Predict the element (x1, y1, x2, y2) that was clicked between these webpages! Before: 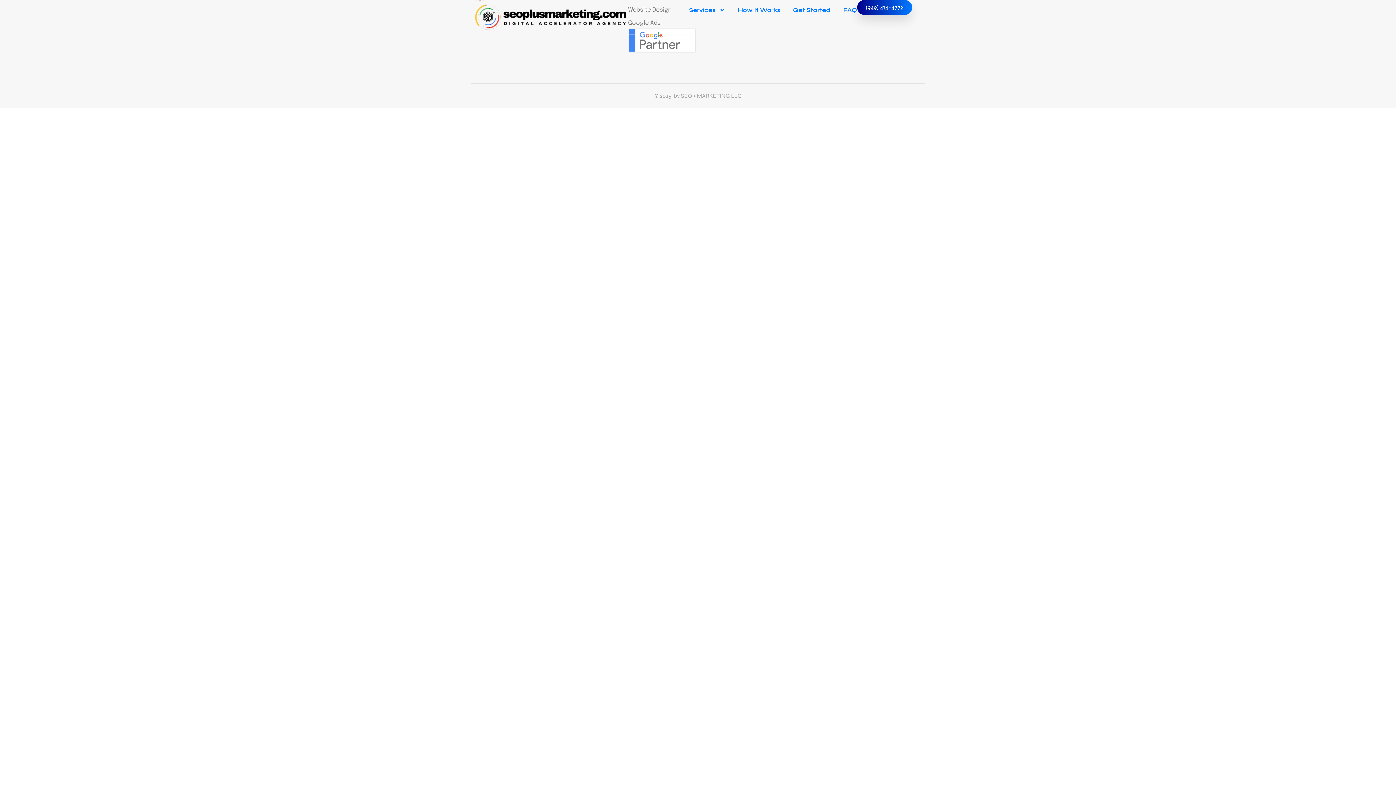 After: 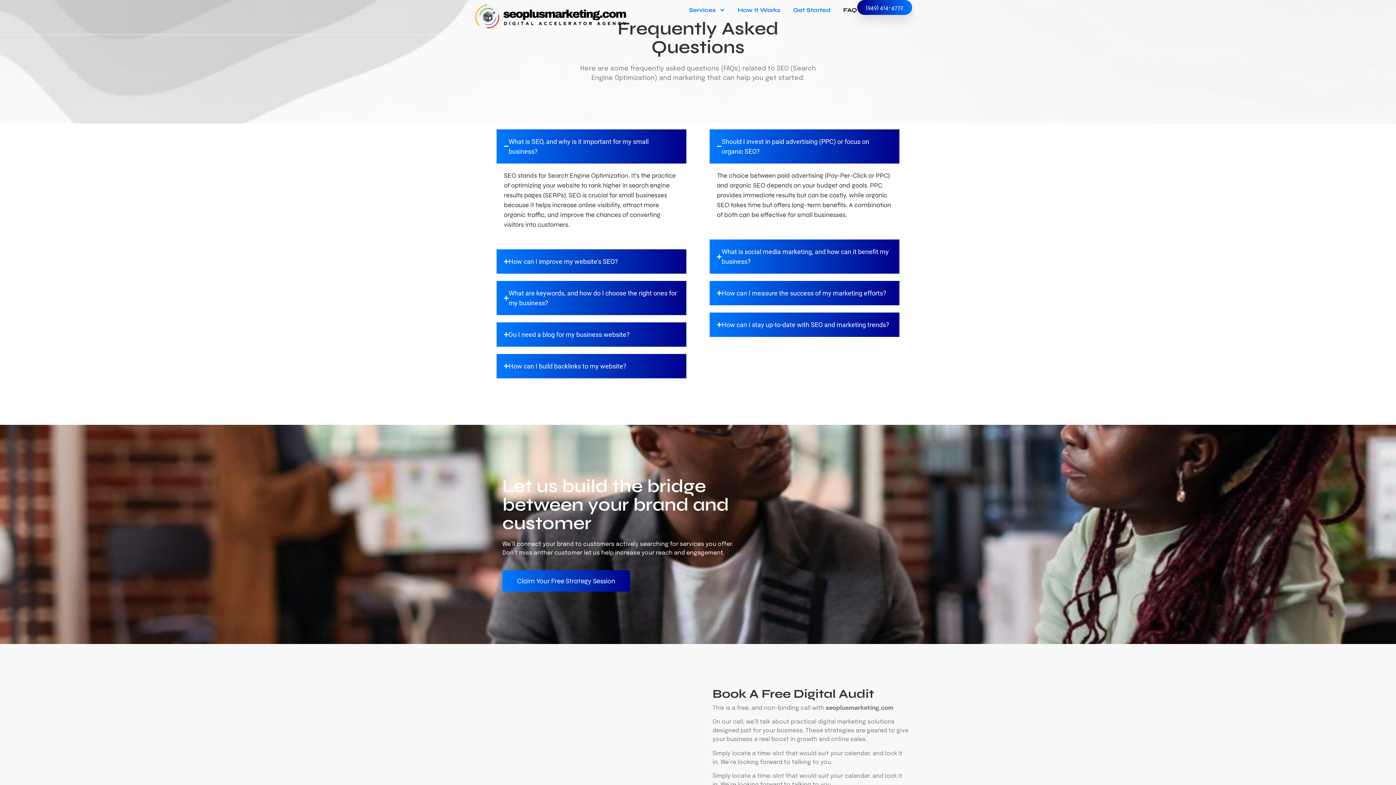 Action: label: FAQ bbox: (843, 0, 857, 20)